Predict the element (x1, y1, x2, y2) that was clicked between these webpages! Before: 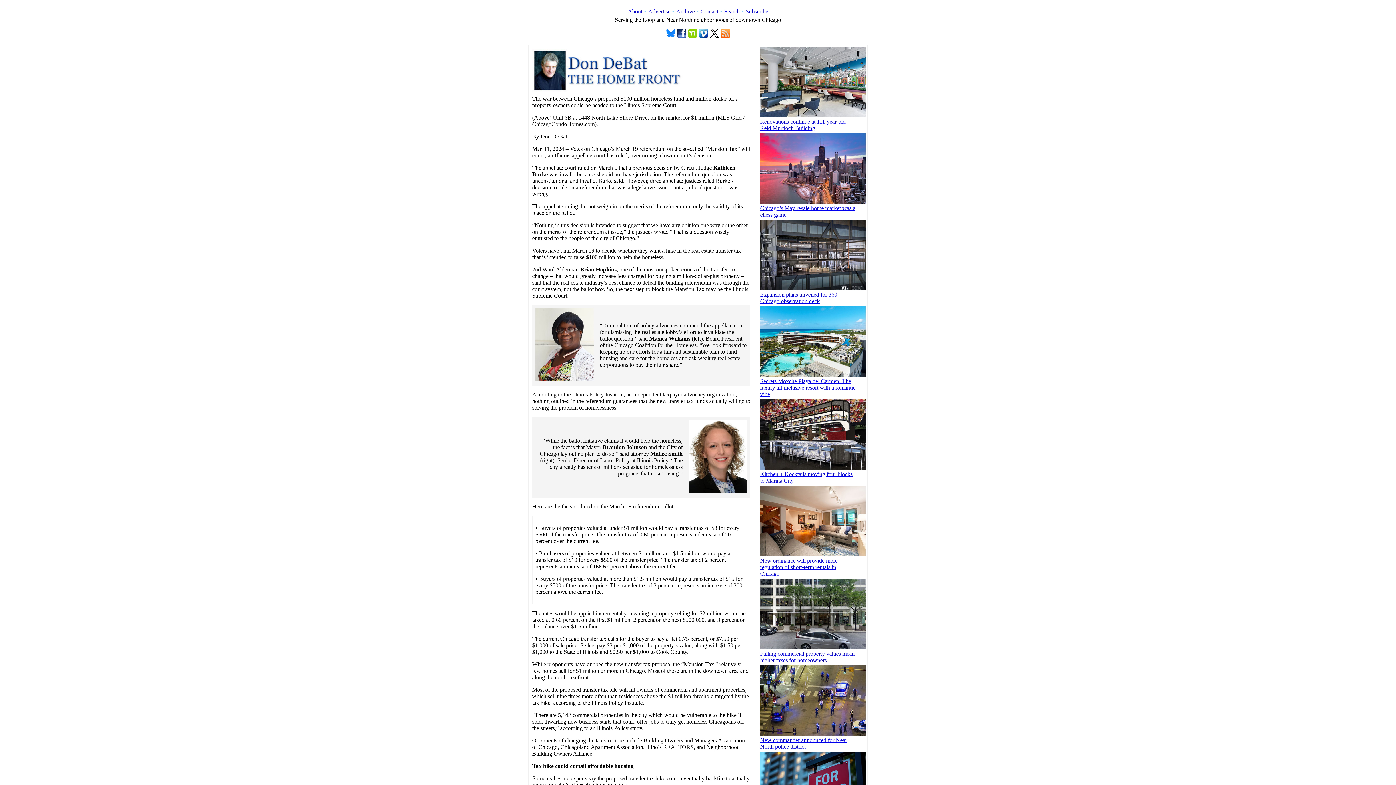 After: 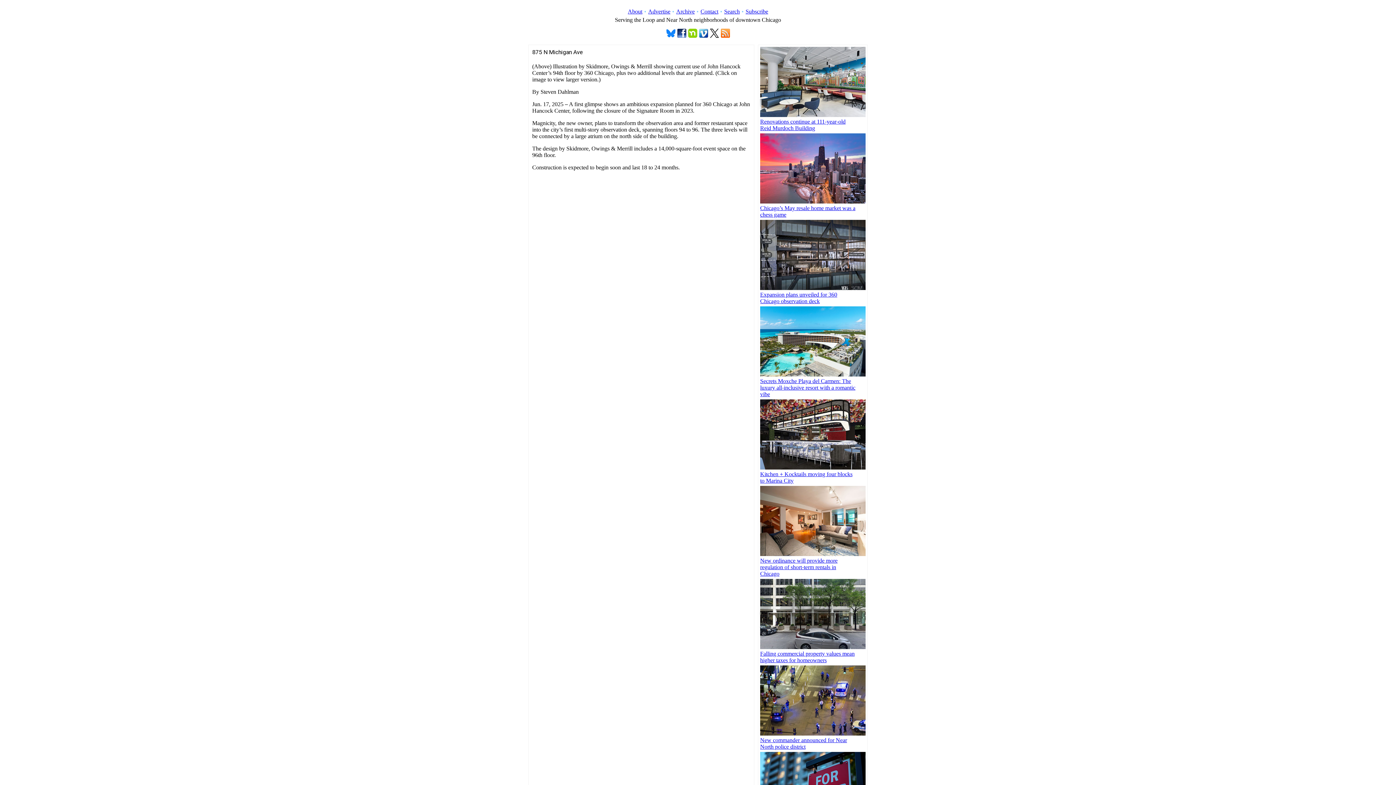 Action: bbox: (760, 285, 865, 304) label: Expansion plans unveiled for 360 Chicago observation deck